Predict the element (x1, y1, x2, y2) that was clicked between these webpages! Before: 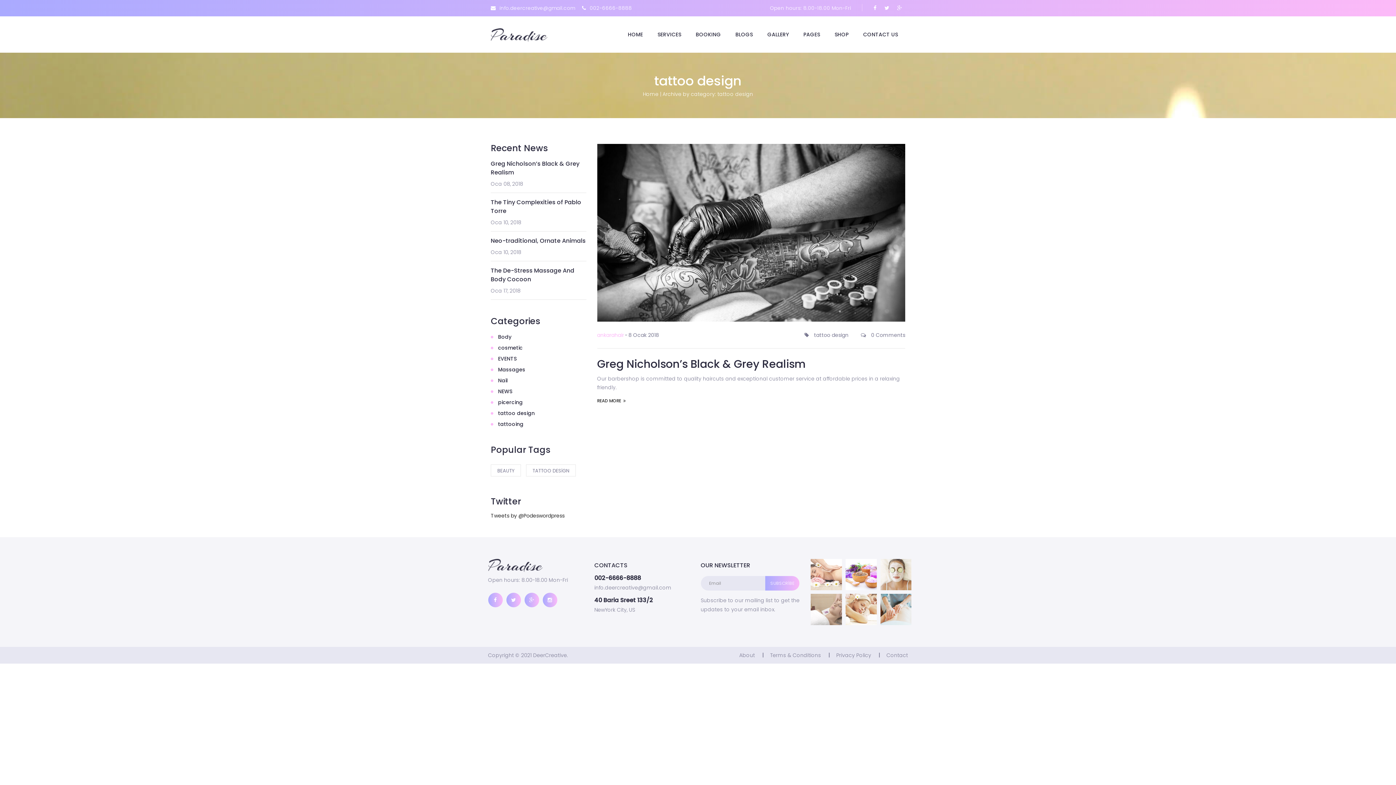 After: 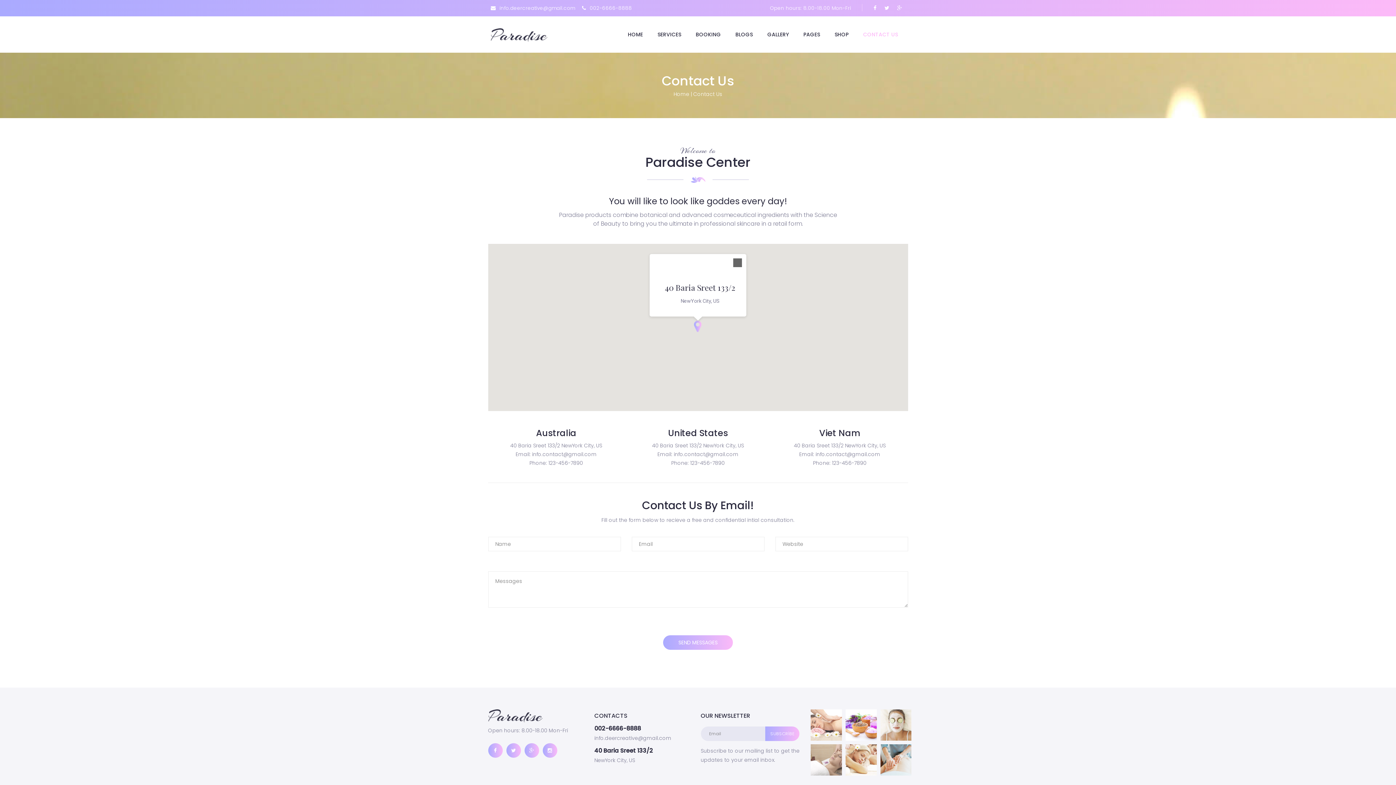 Action: label: CONTACT US bbox: (856, 16, 905, 52)